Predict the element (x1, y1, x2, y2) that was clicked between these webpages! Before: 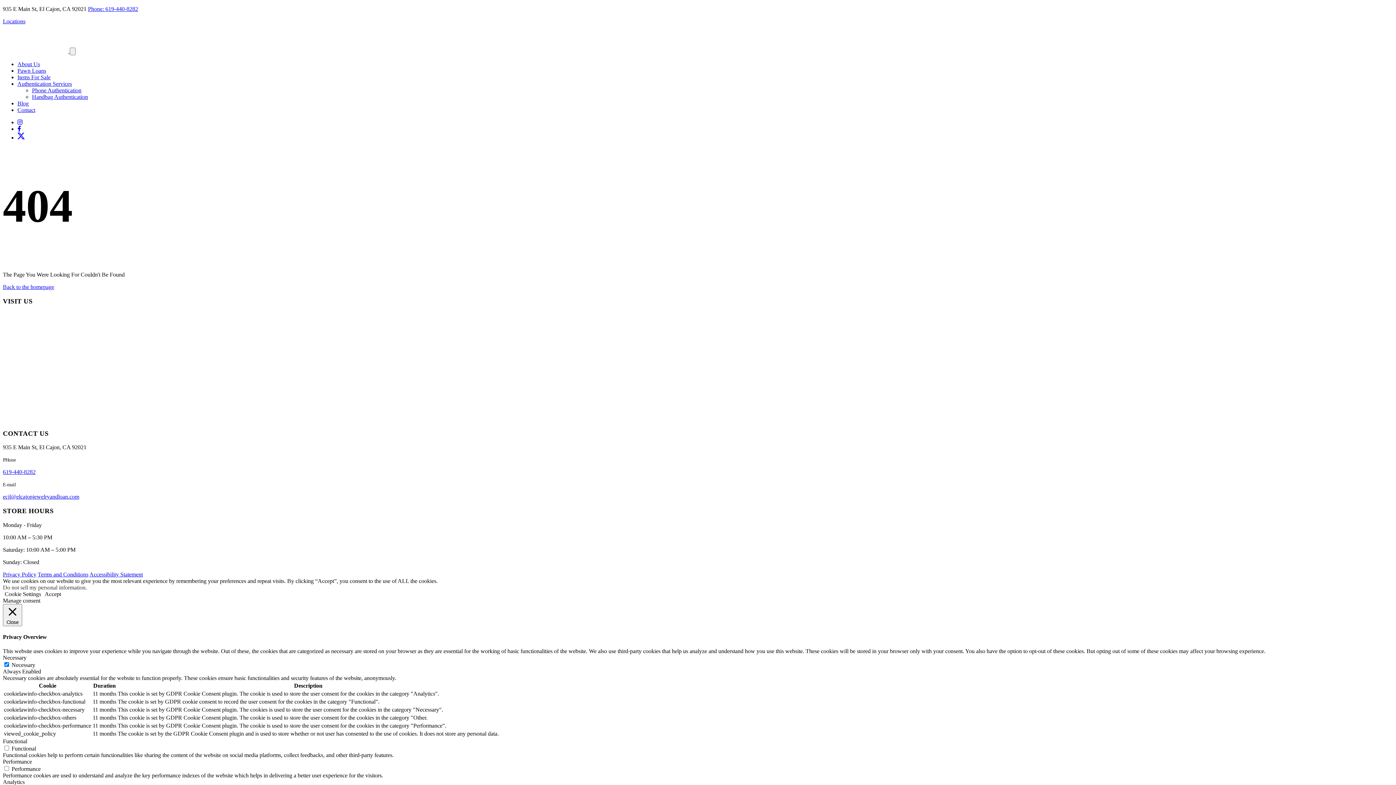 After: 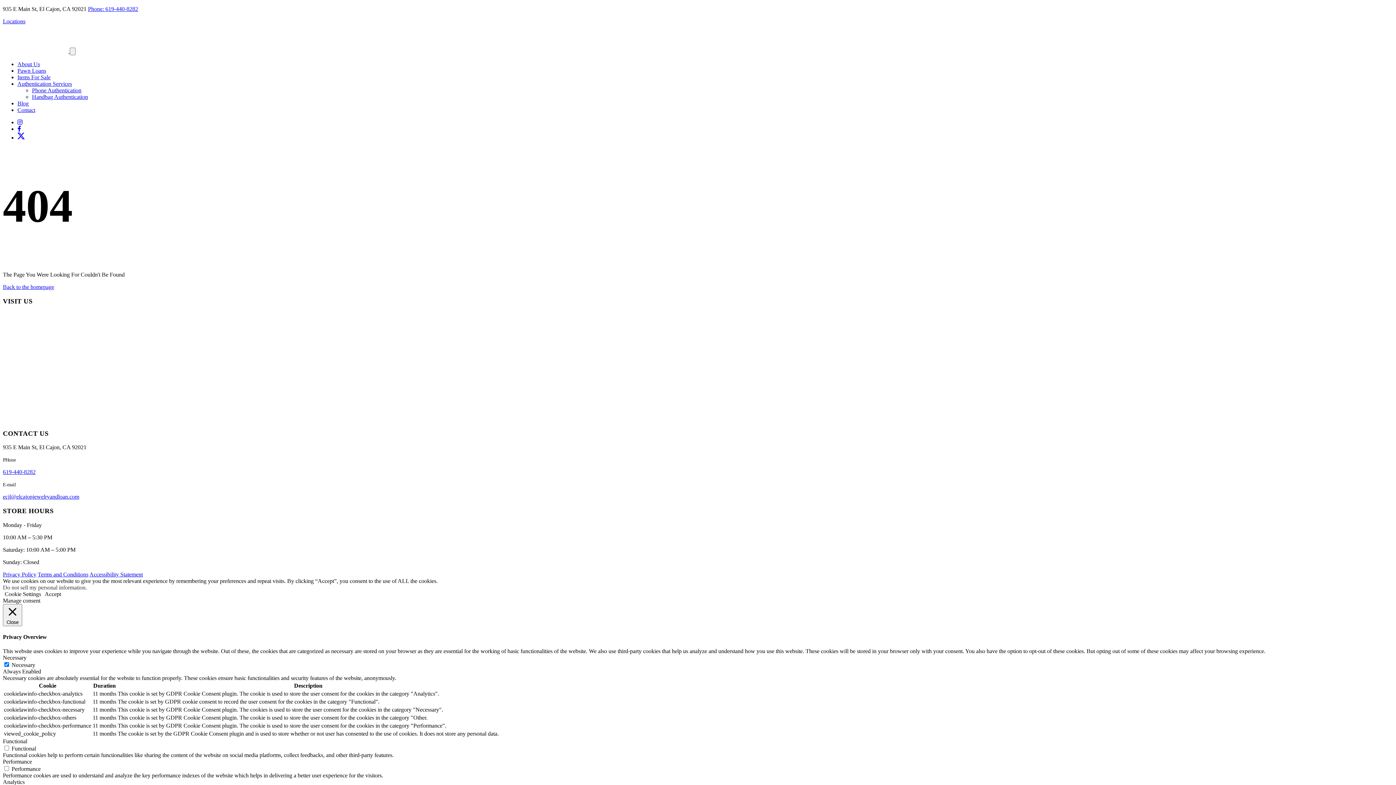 Action: label: Do not sell my personal information bbox: (2, 584, 85, 590)